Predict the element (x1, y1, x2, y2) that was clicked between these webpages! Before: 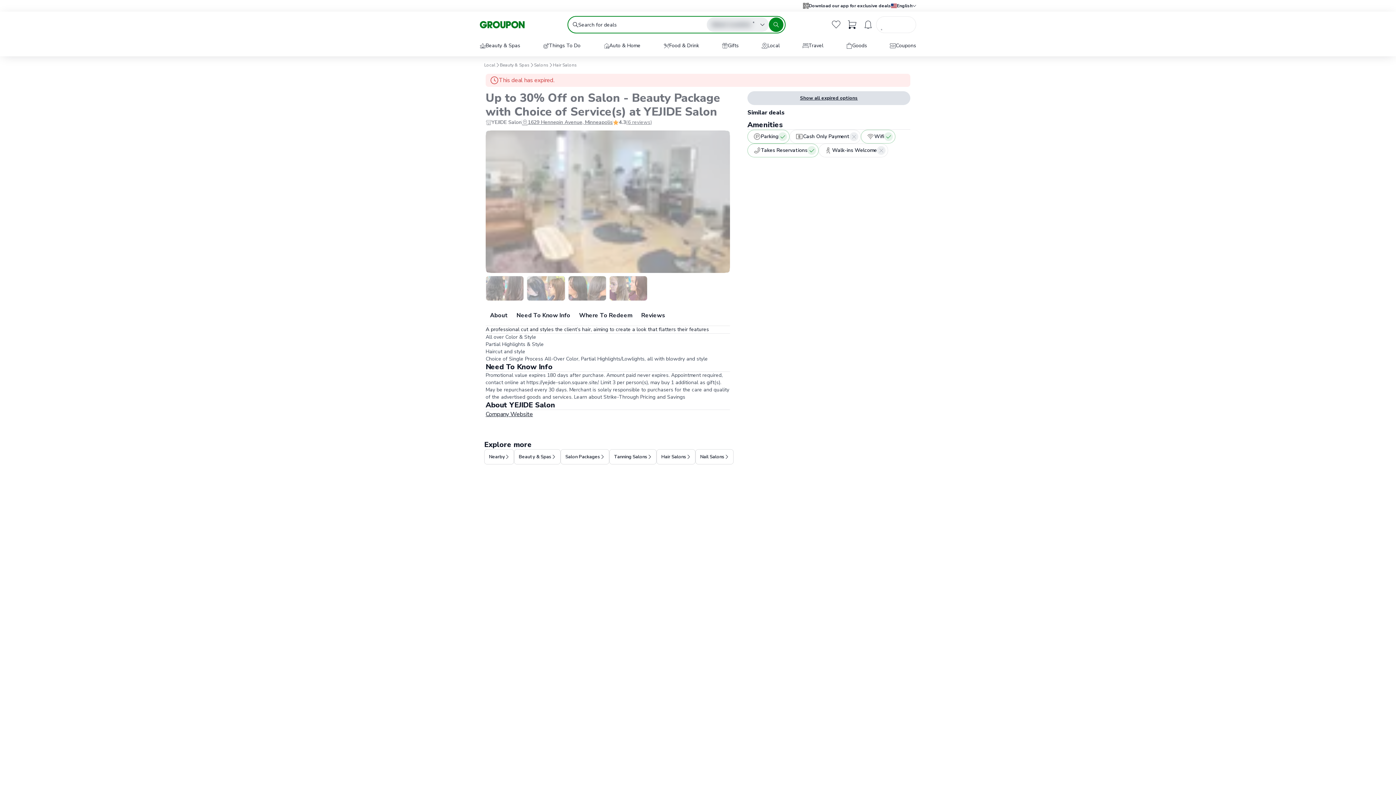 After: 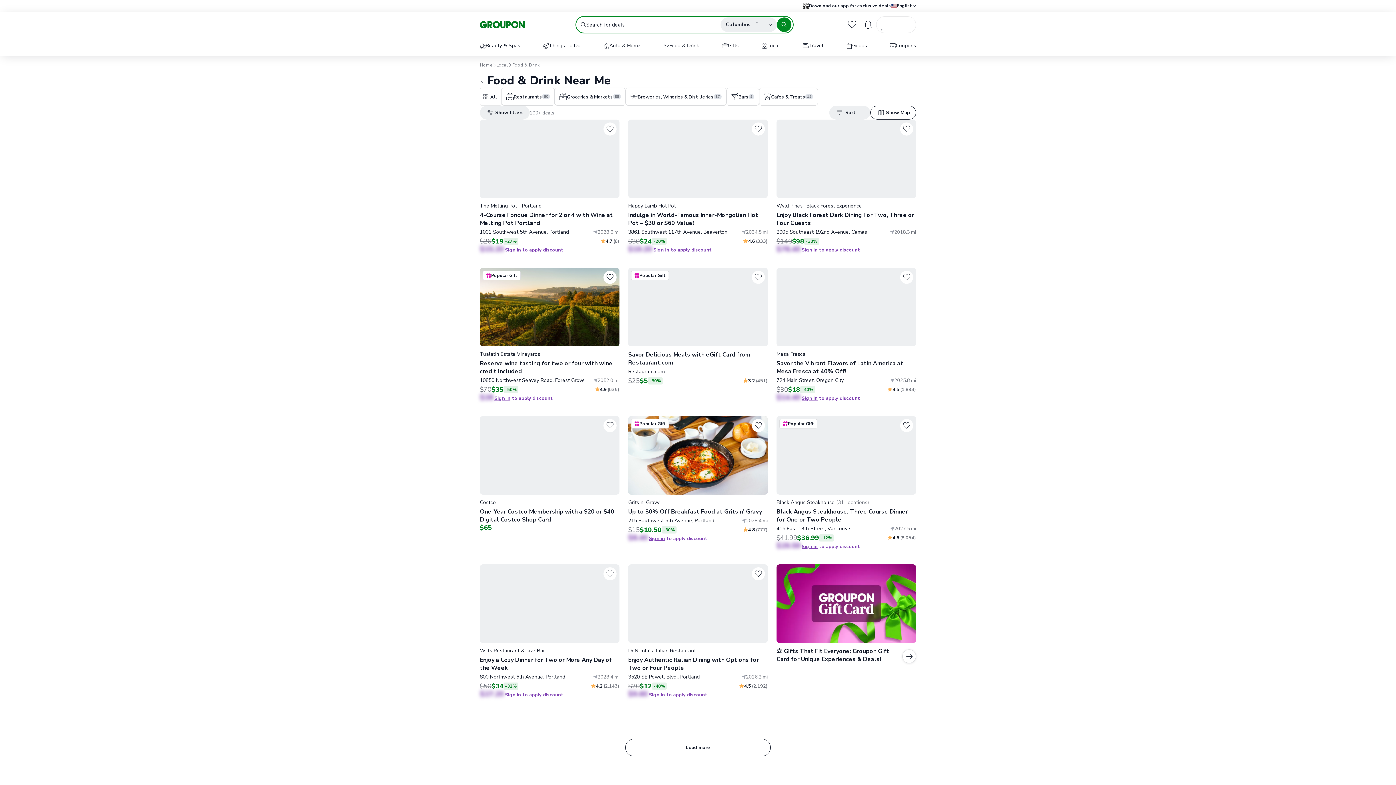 Action: label: Food & Drink bbox: (657, 36, 705, 56)